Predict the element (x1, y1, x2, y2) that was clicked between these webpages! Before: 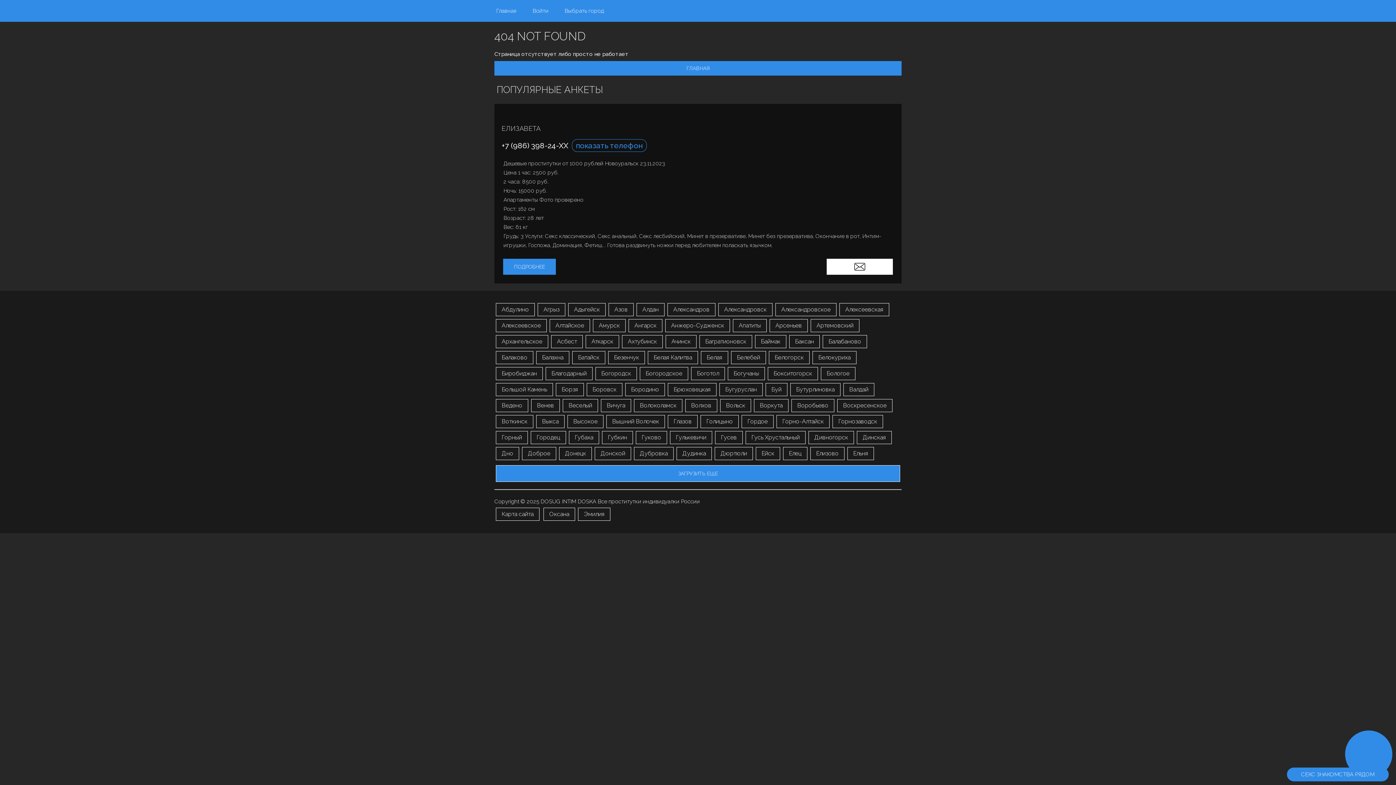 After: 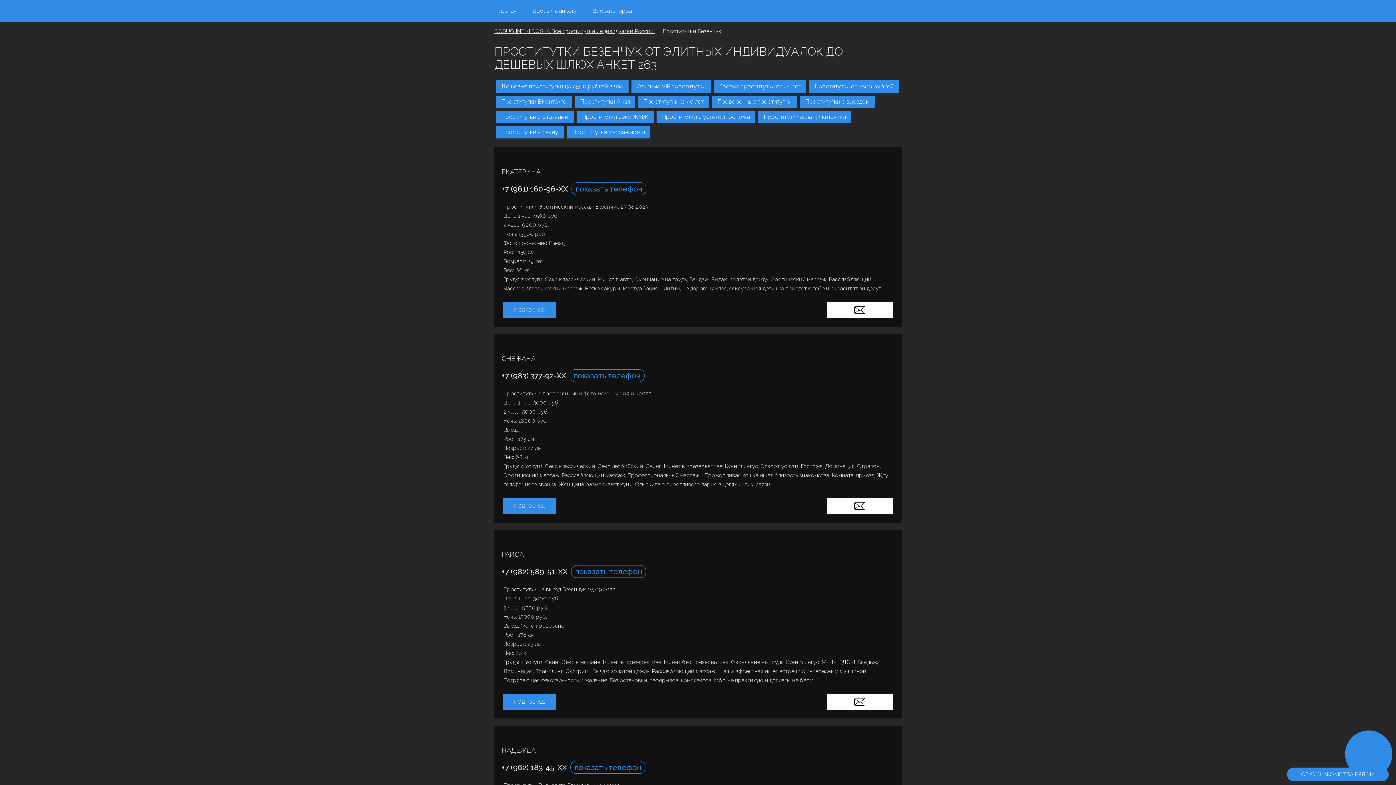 Action: bbox: (608, 351, 645, 364) label: Безенчук